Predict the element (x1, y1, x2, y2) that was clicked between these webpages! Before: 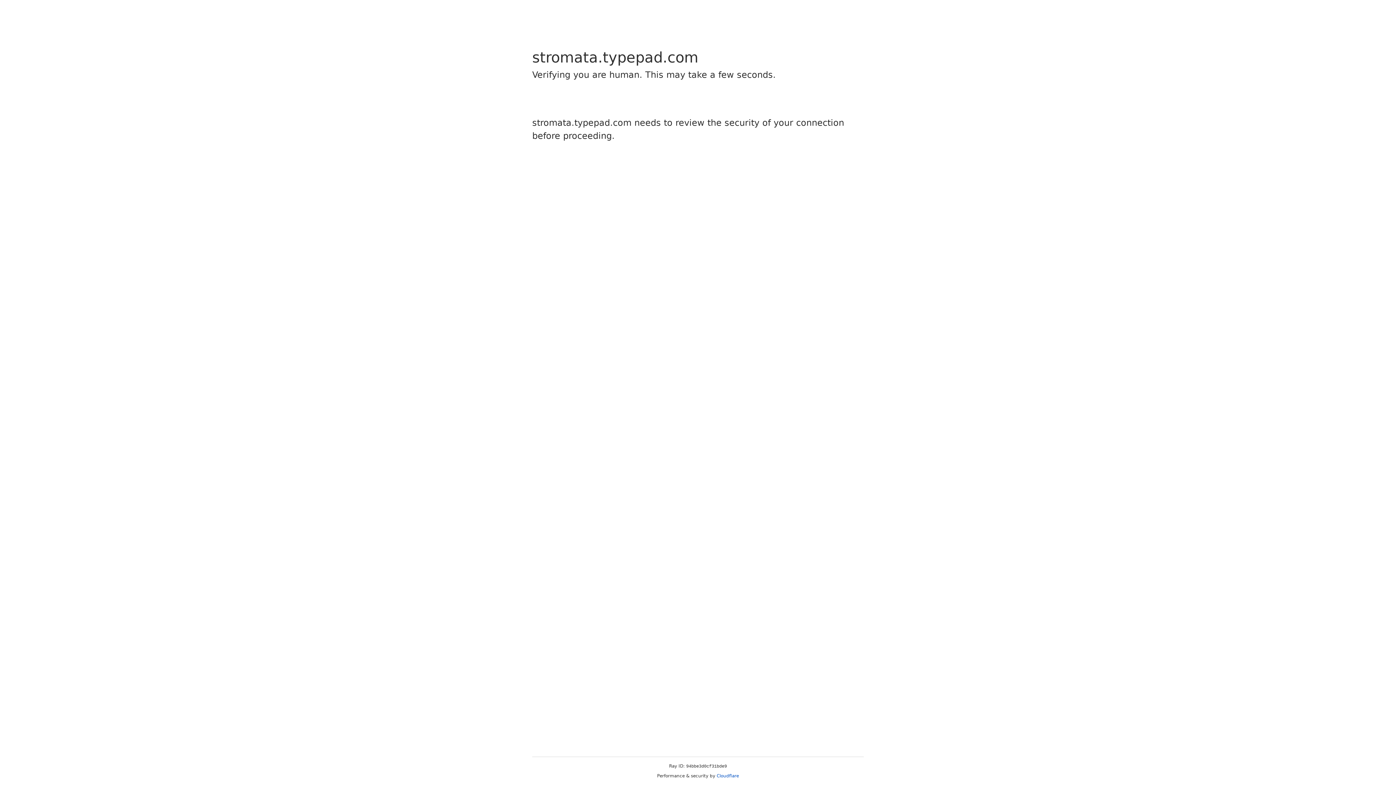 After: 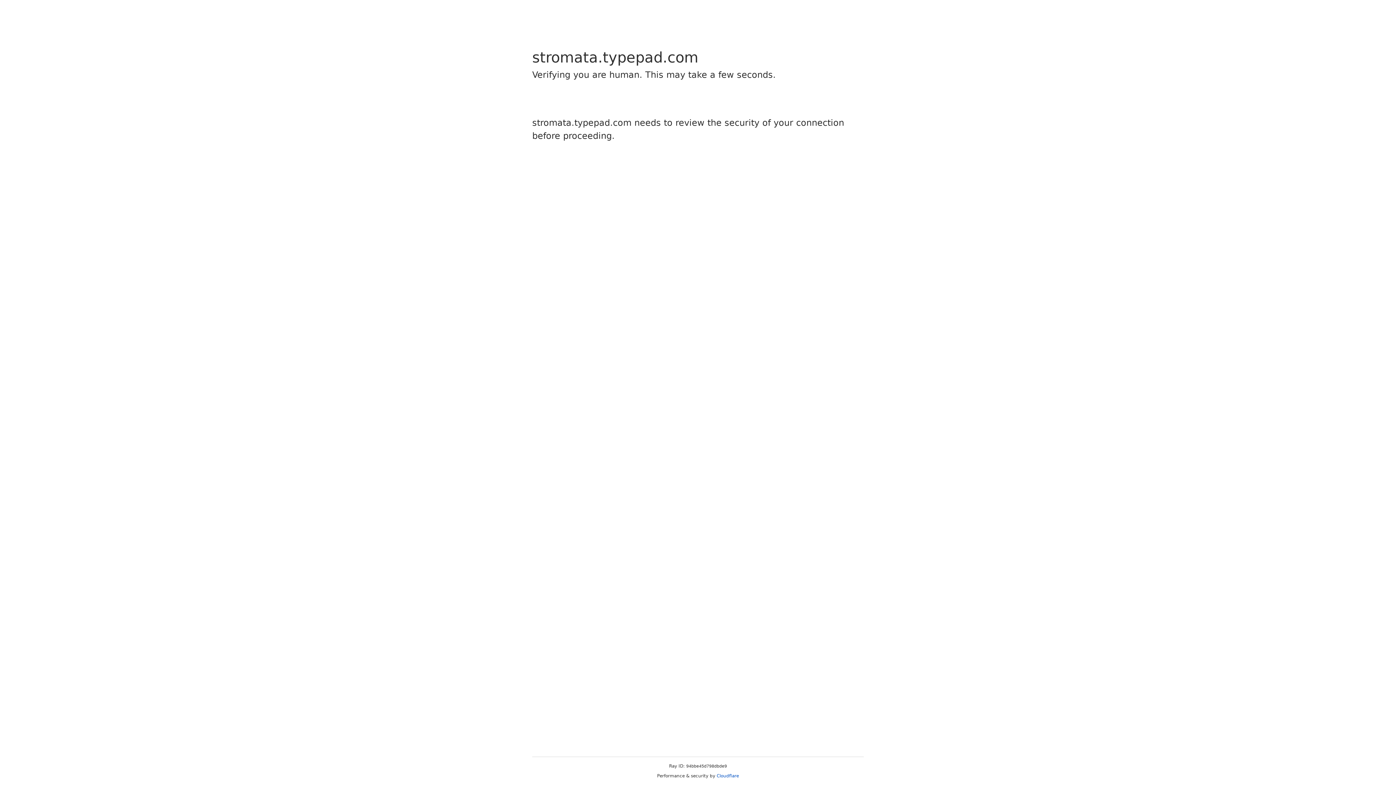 Action: label: Cloudflare bbox: (716, 773, 739, 778)